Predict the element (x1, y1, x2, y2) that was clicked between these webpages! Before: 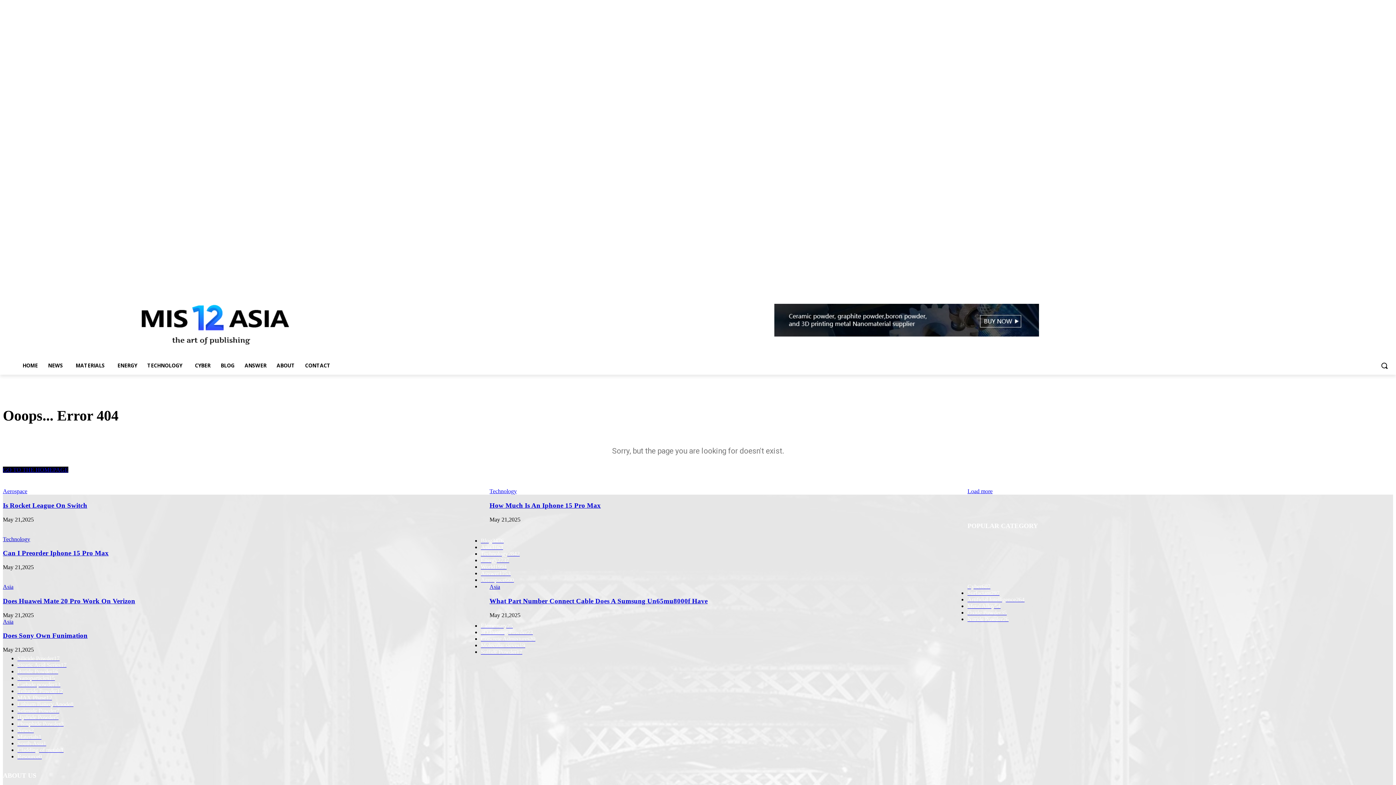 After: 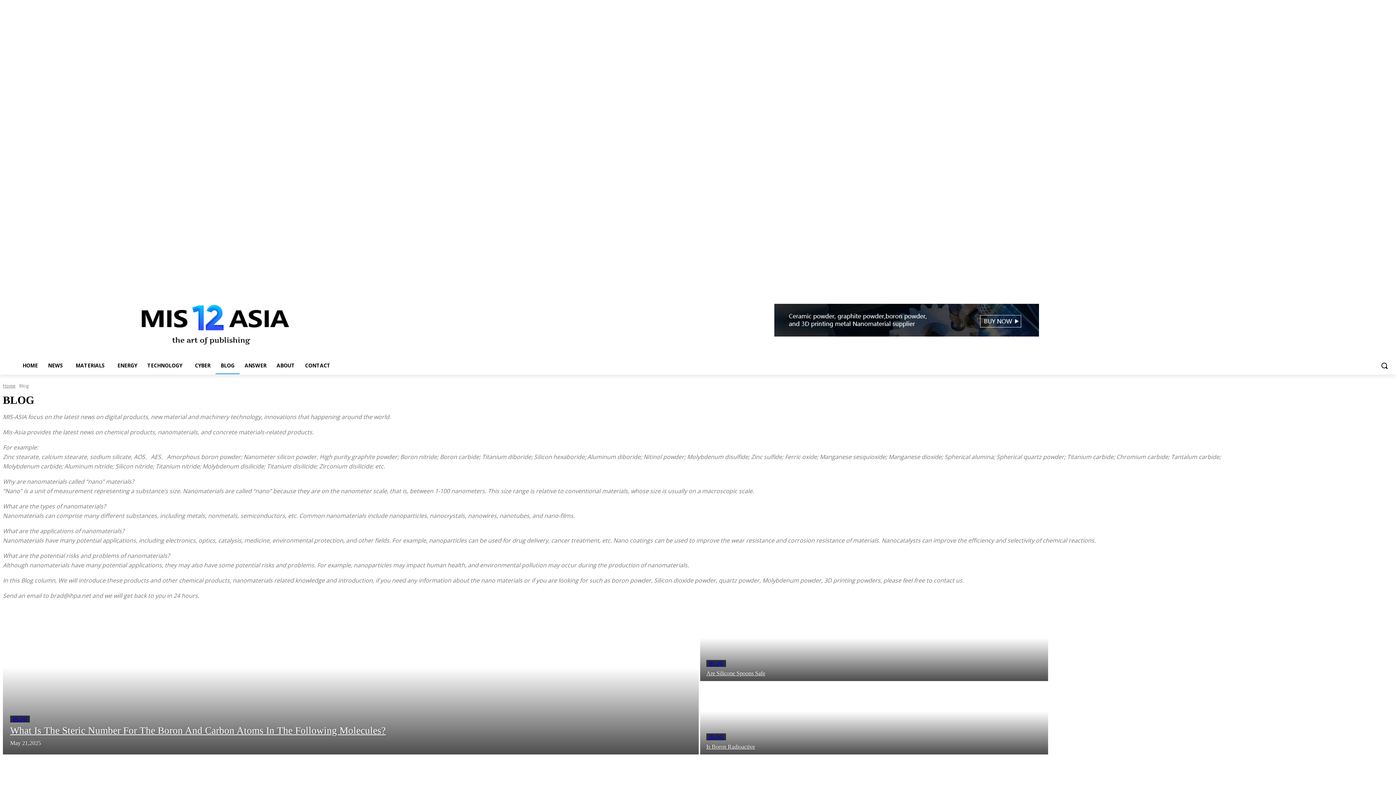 Action: label: Blog3476 bbox: (480, 537, 503, 543)